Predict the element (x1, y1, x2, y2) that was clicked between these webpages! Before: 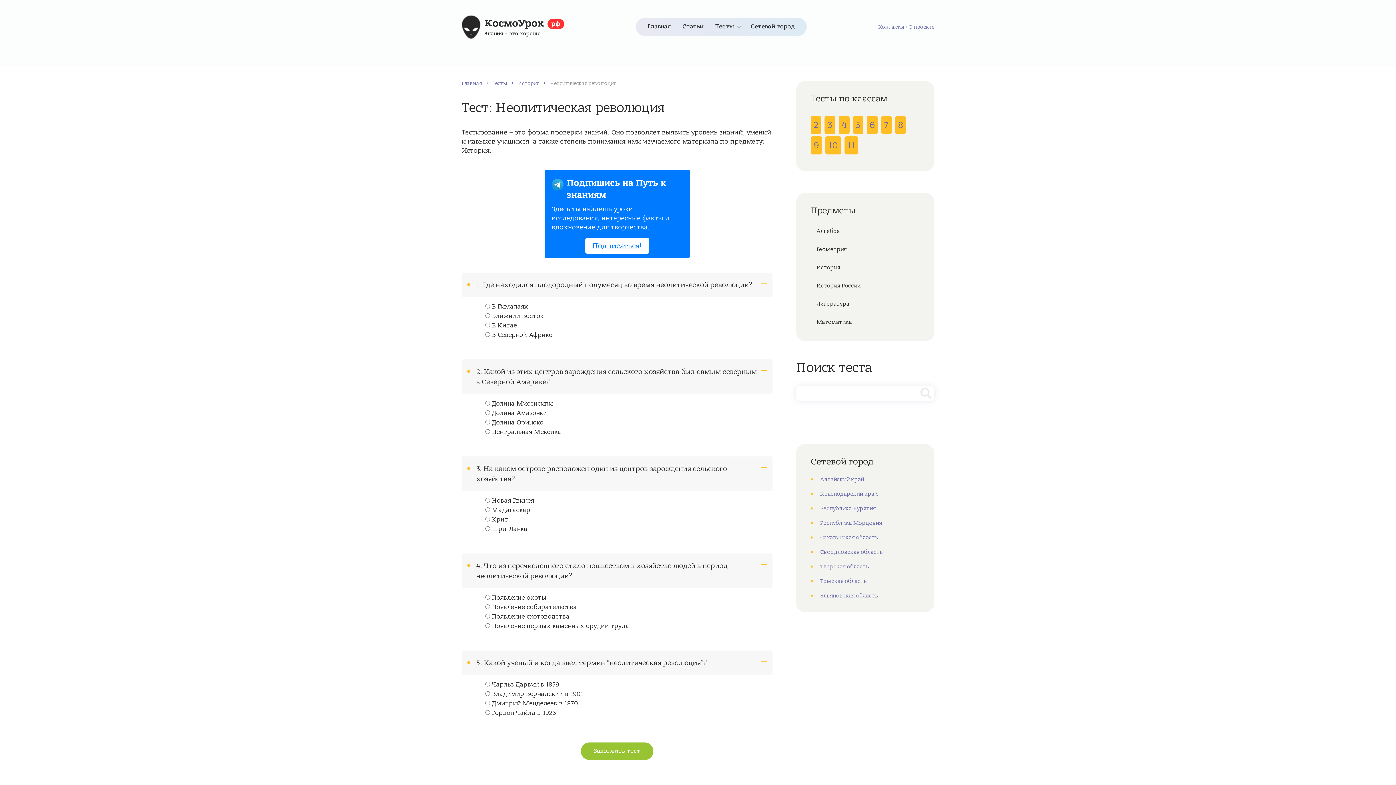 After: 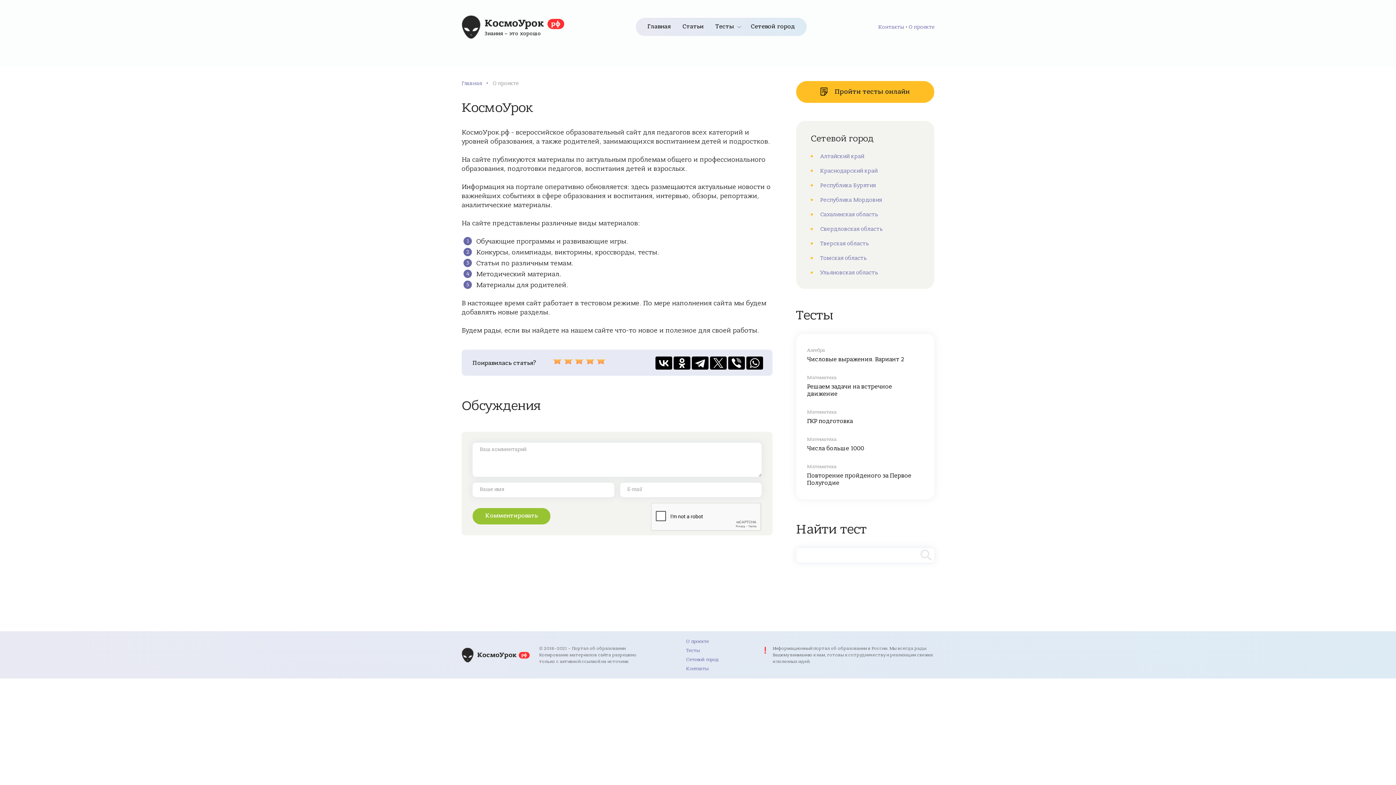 Action: label: О проекте bbox: (908, 23, 934, 30)